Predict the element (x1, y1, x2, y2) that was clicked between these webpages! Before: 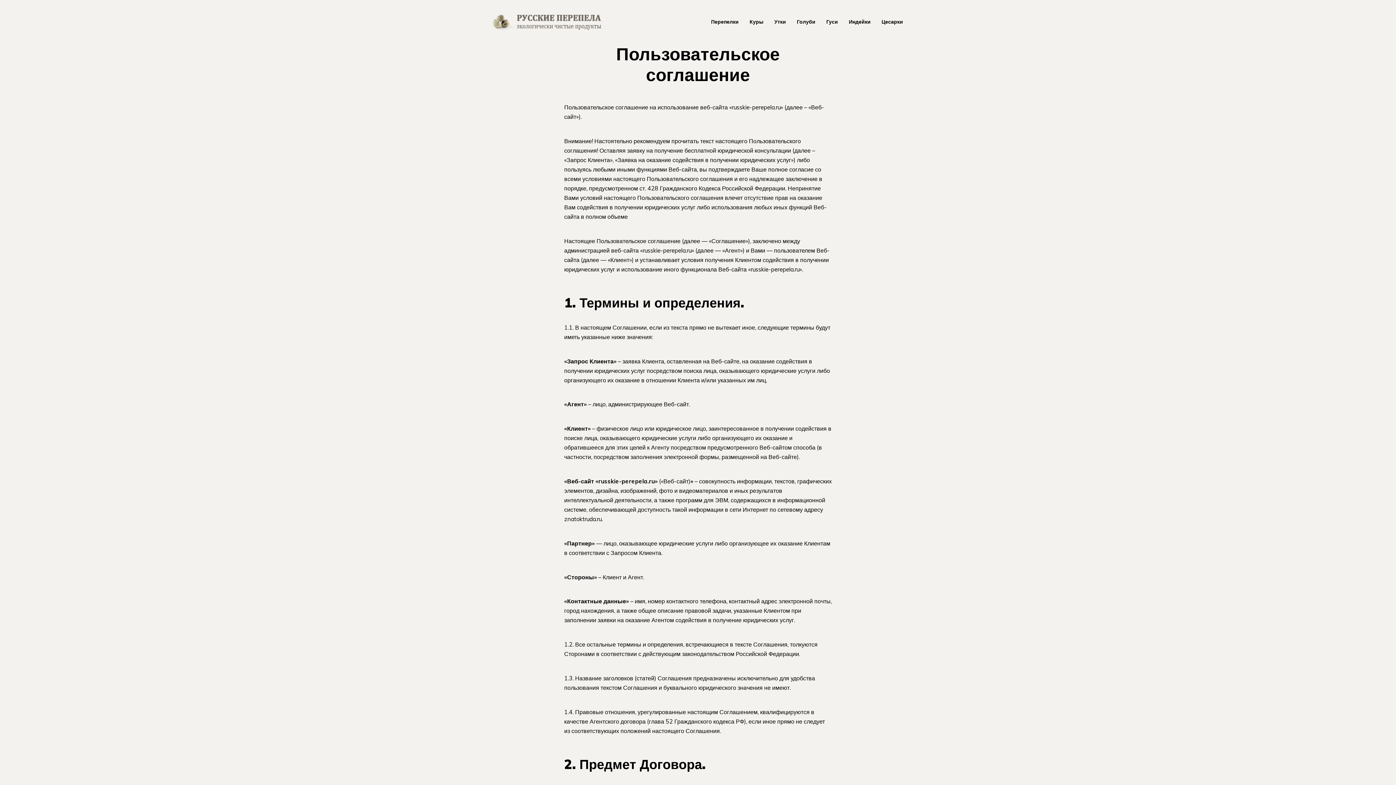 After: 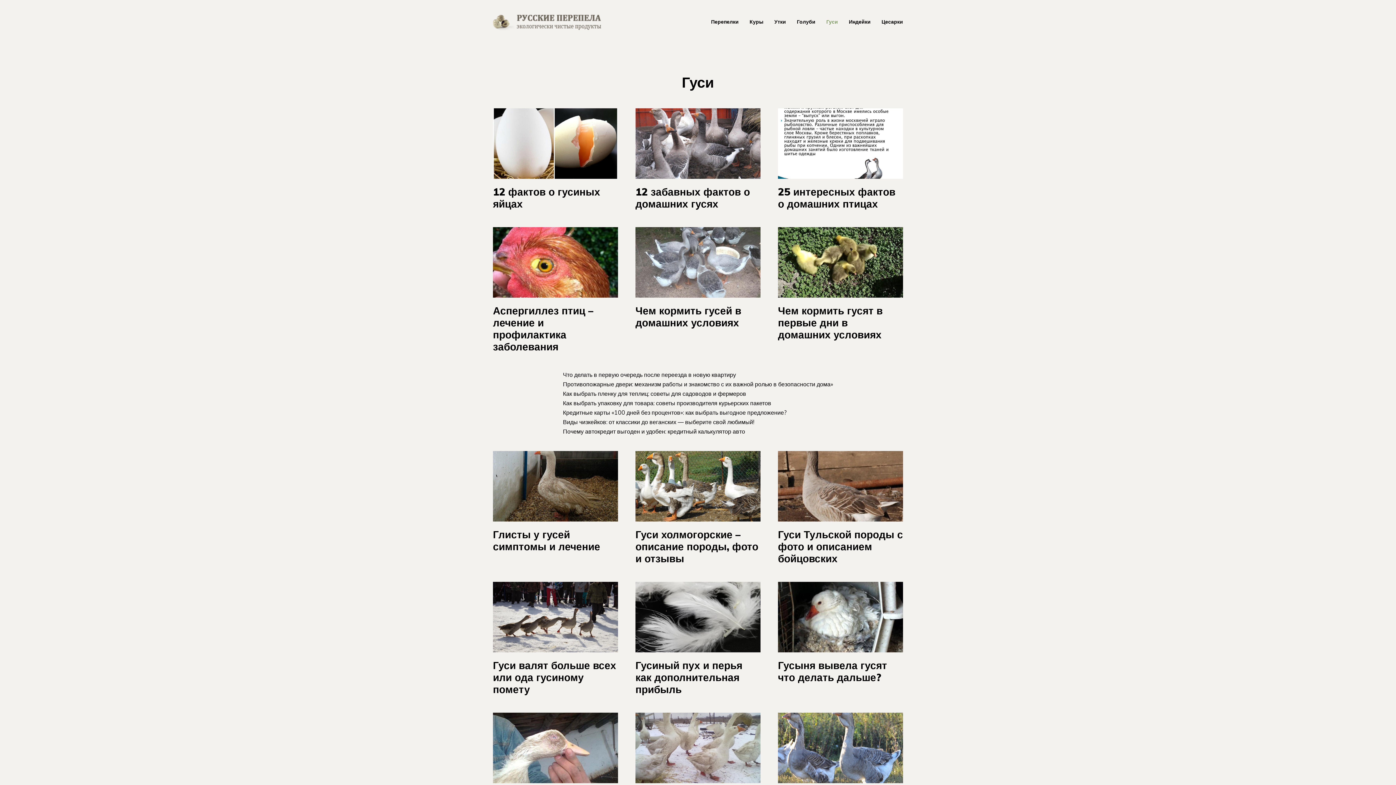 Action: label: Гуси bbox: (826, 12, 838, 30)